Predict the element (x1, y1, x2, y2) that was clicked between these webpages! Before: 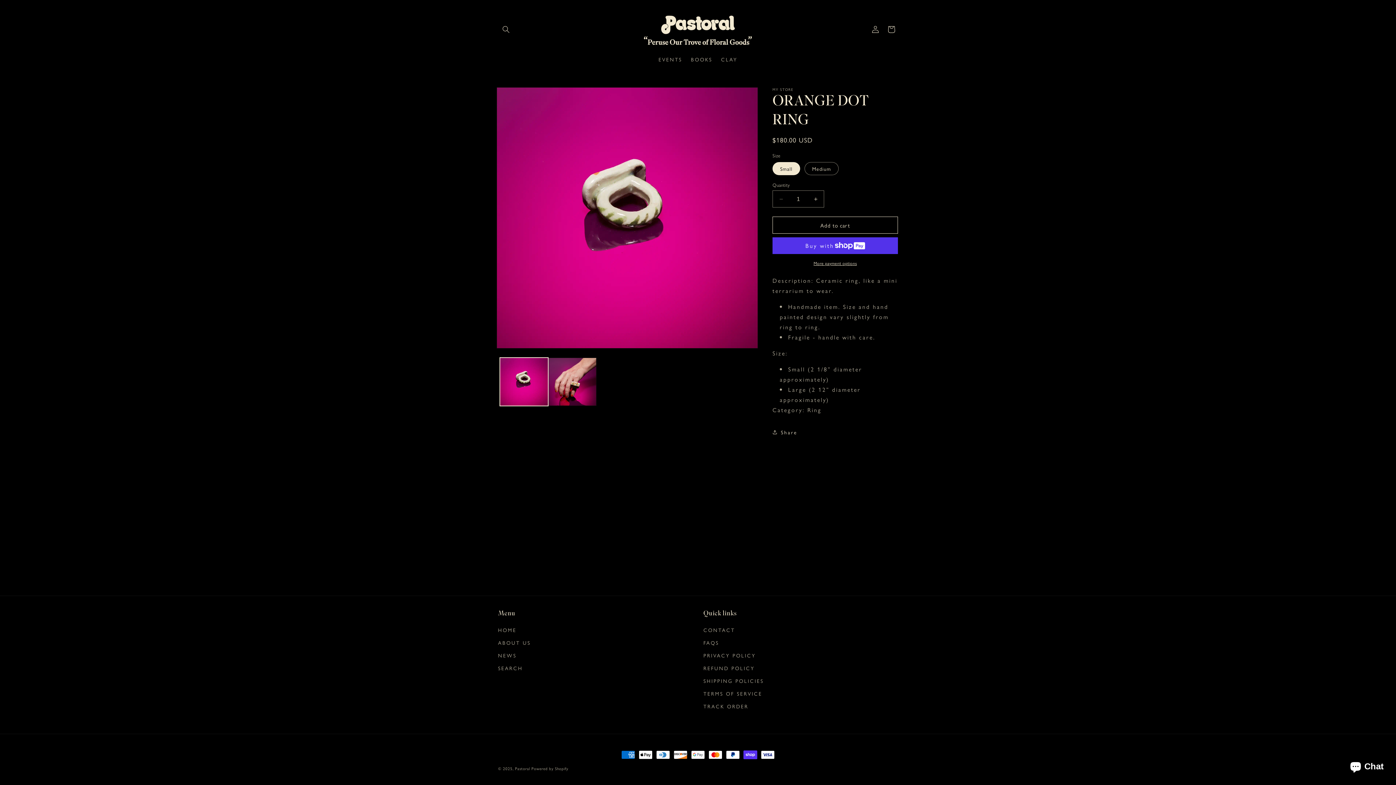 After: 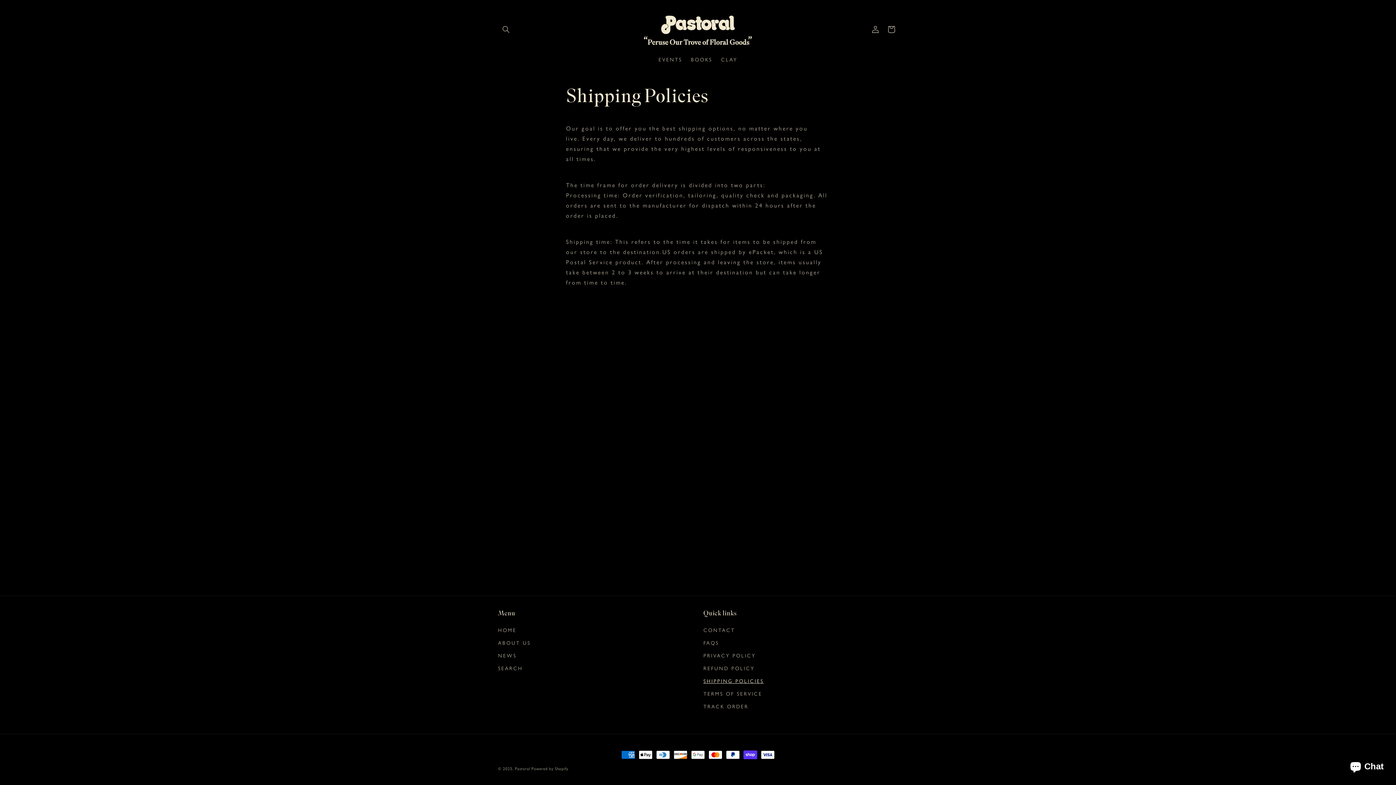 Action: bbox: (703, 674, 764, 687) label: SHIPPING POLICIES